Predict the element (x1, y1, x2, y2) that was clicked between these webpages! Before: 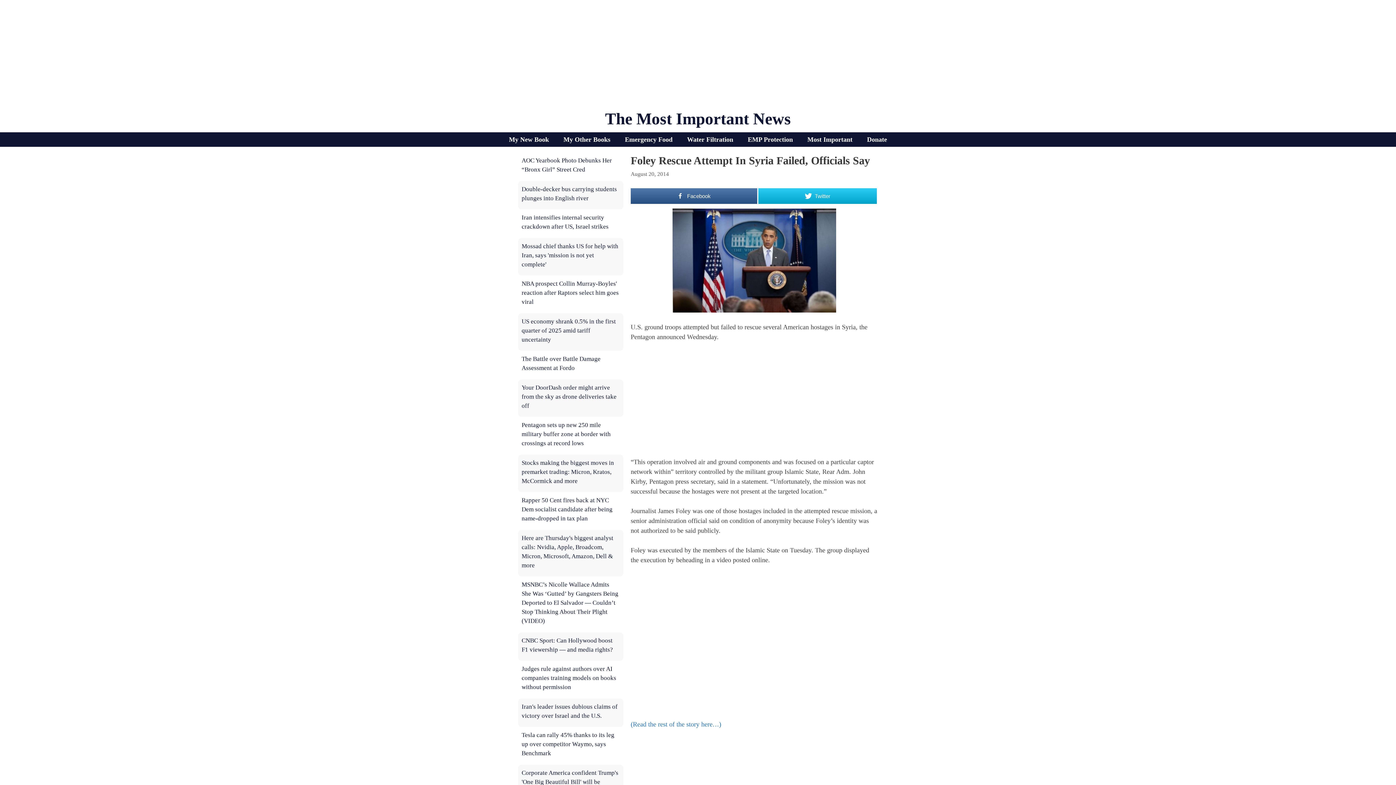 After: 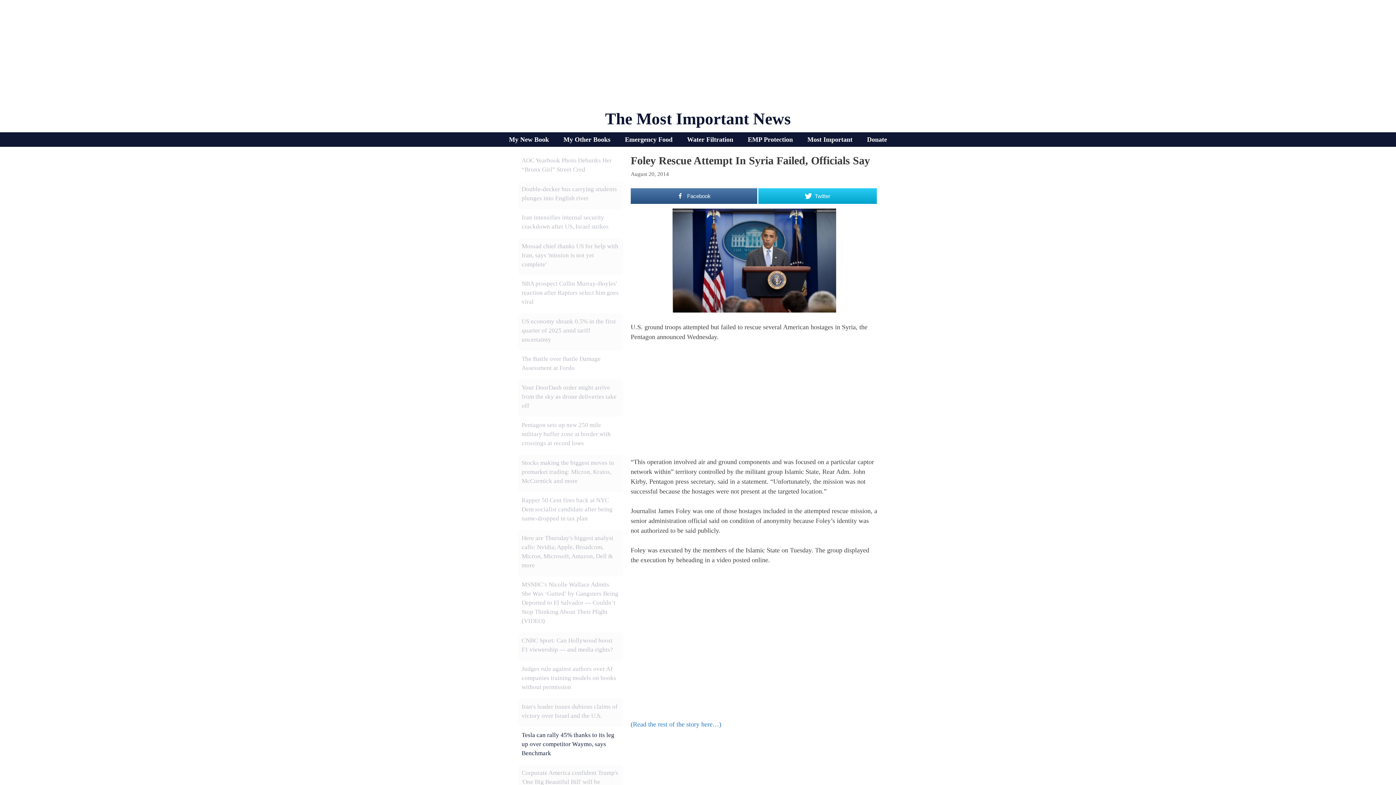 Action: label: Tesla can rally 45% thanks to its leg up over competitor Waymo, says Benchmark bbox: (521, 732, 614, 757)